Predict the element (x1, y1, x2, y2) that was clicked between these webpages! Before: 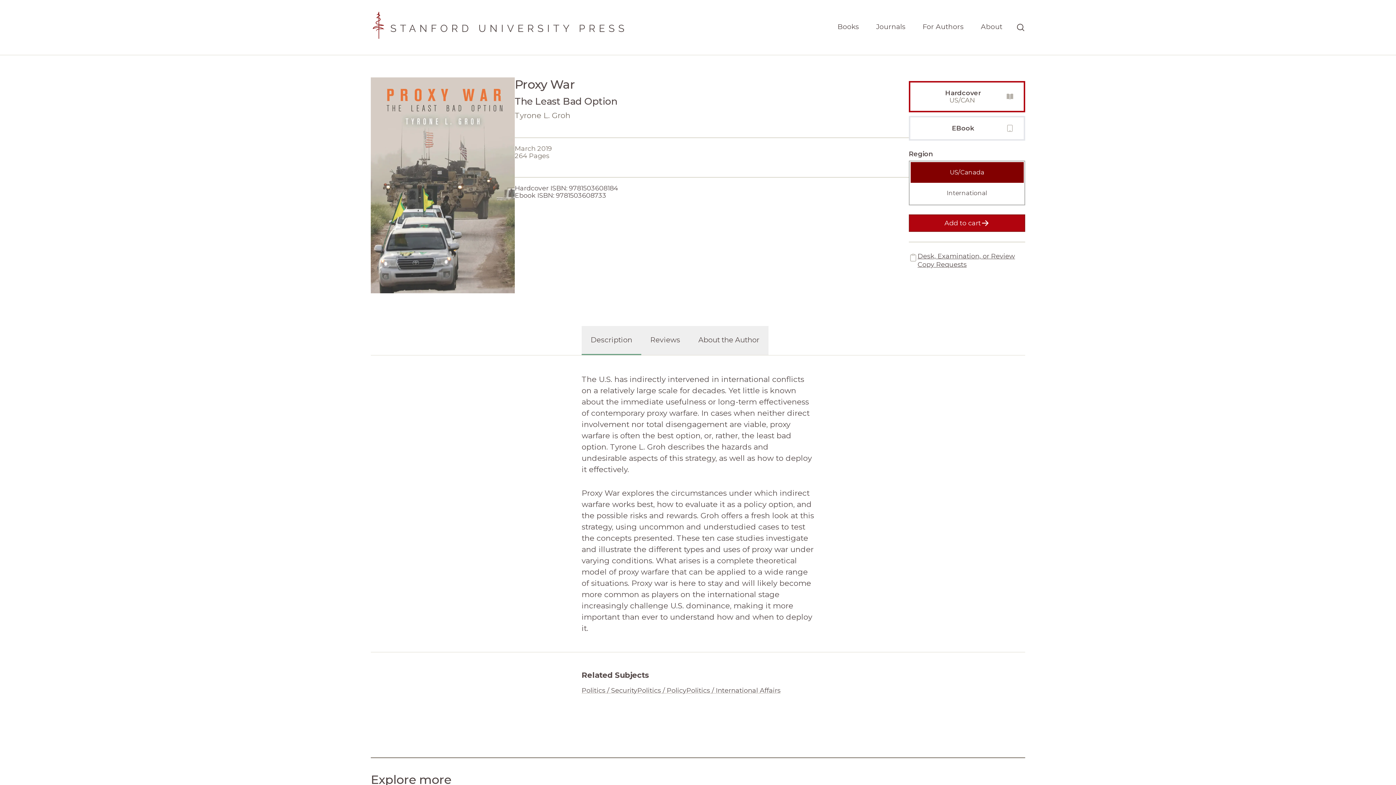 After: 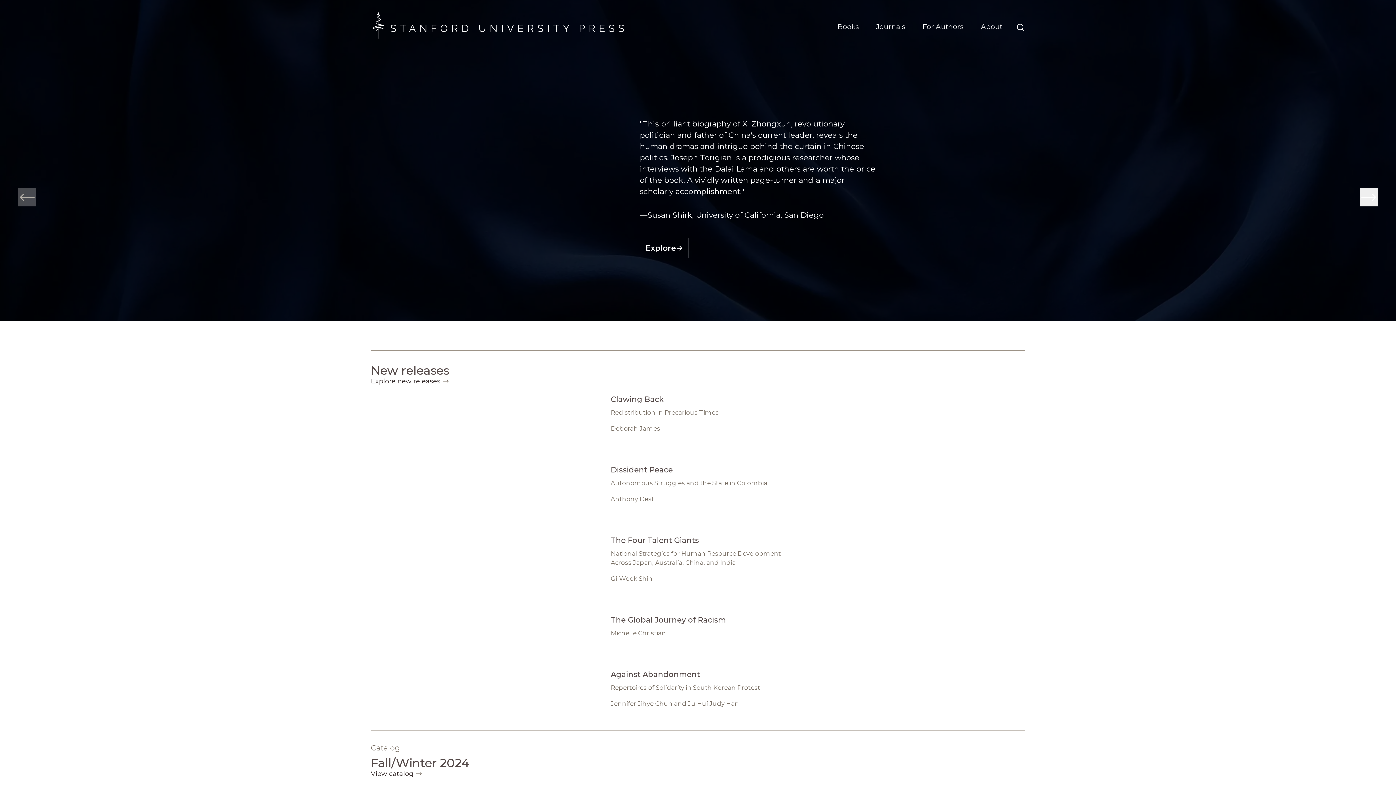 Action: bbox: (370, 0, 625, 55) label: Stanford University Press Home